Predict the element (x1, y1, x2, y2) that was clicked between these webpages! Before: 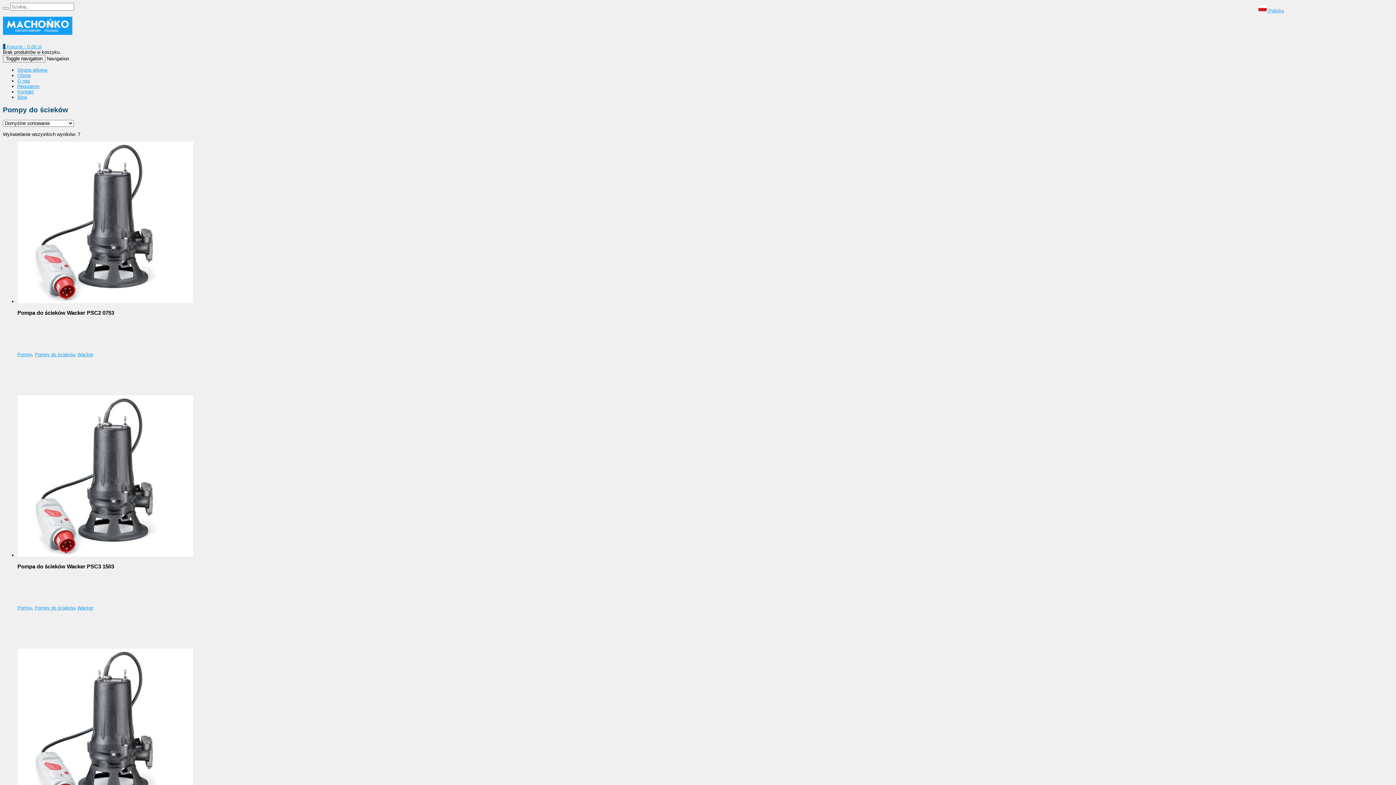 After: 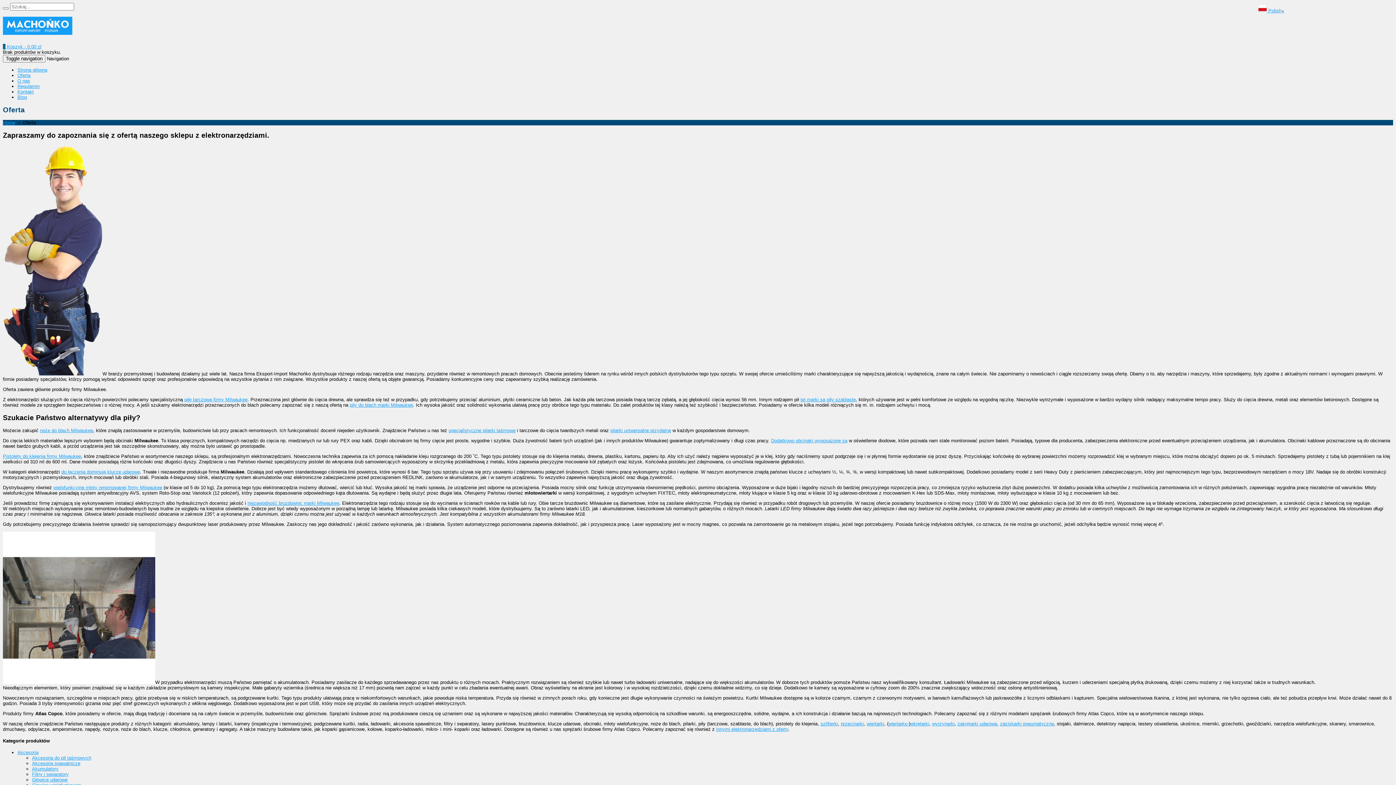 Action: label: Oferta bbox: (17, 72, 30, 78)